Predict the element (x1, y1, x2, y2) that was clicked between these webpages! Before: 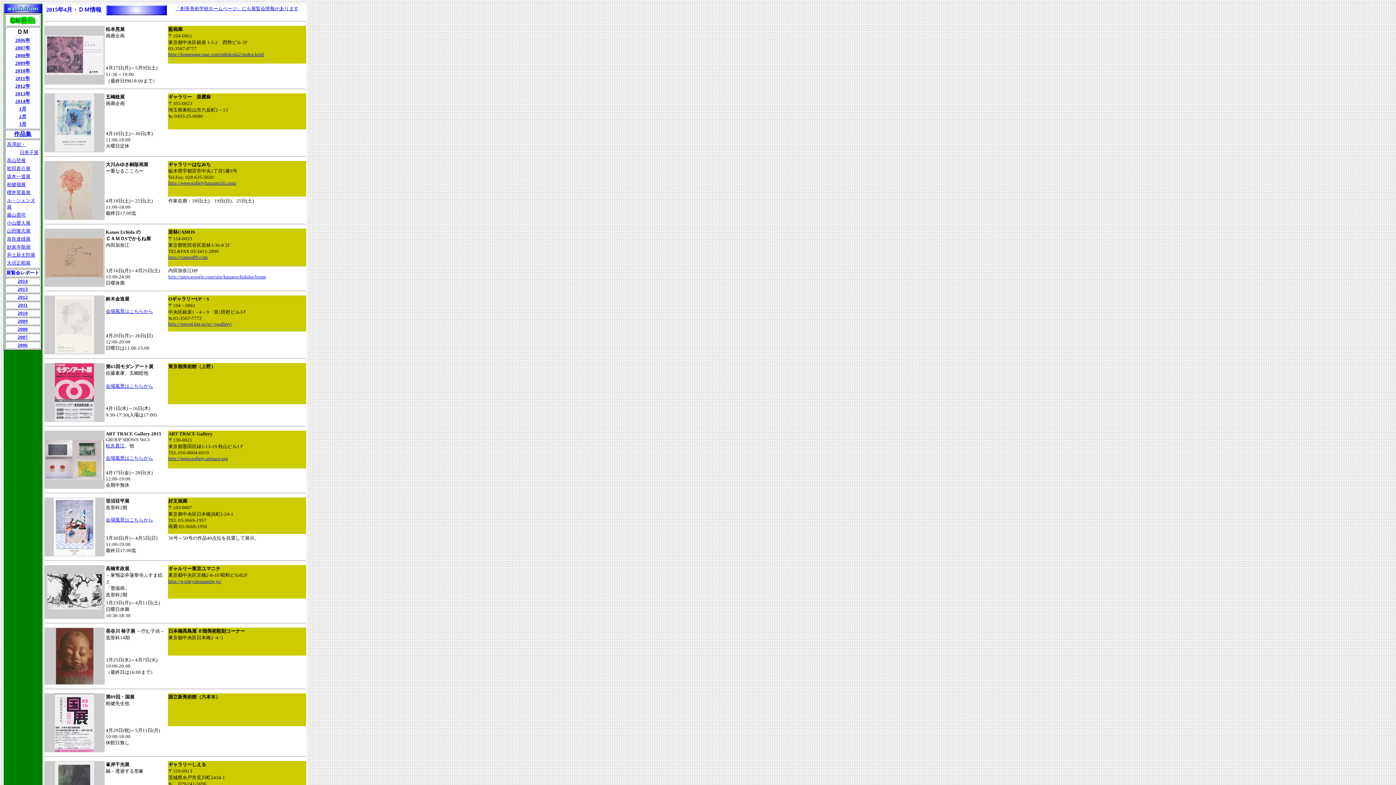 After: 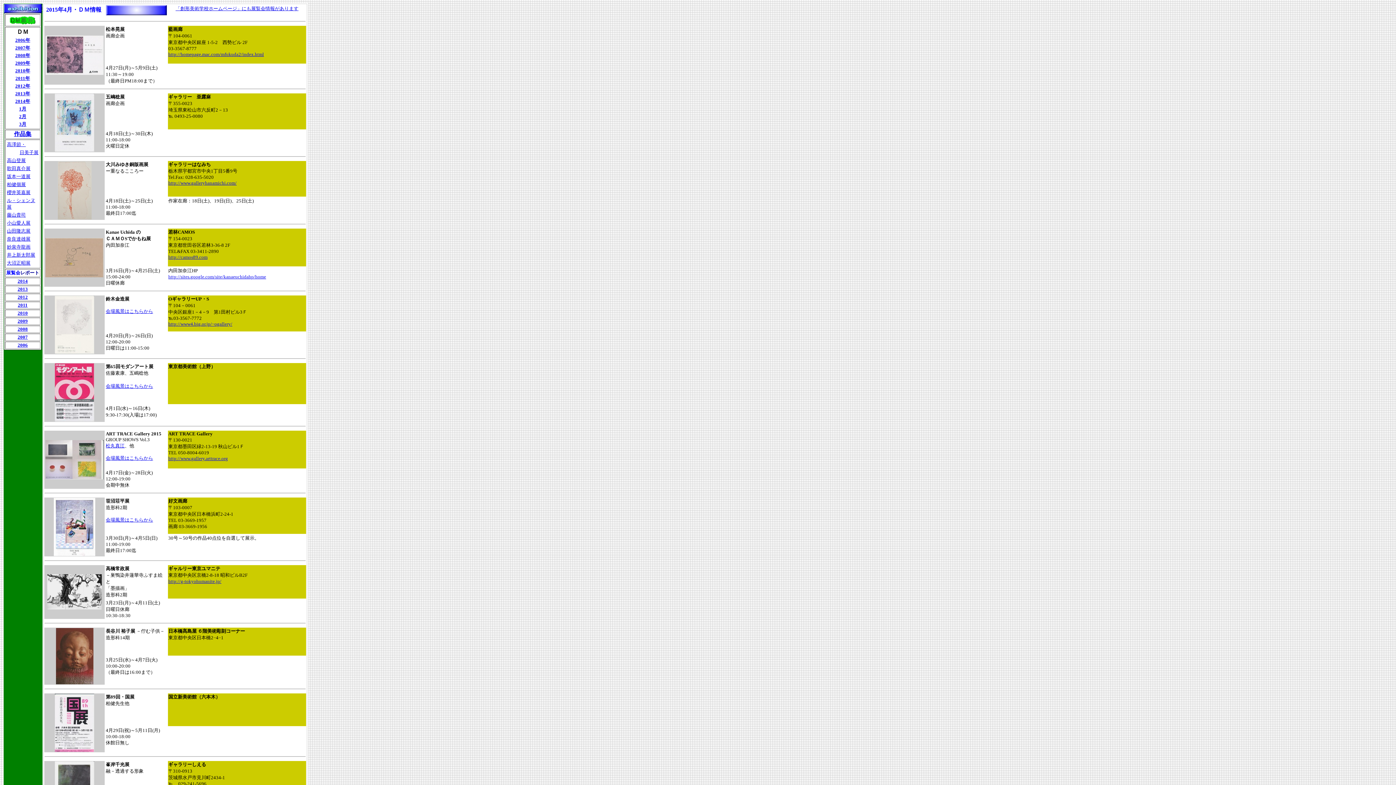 Action: label: 会場風景はこちらから bbox: (105, 517, 153, 522)